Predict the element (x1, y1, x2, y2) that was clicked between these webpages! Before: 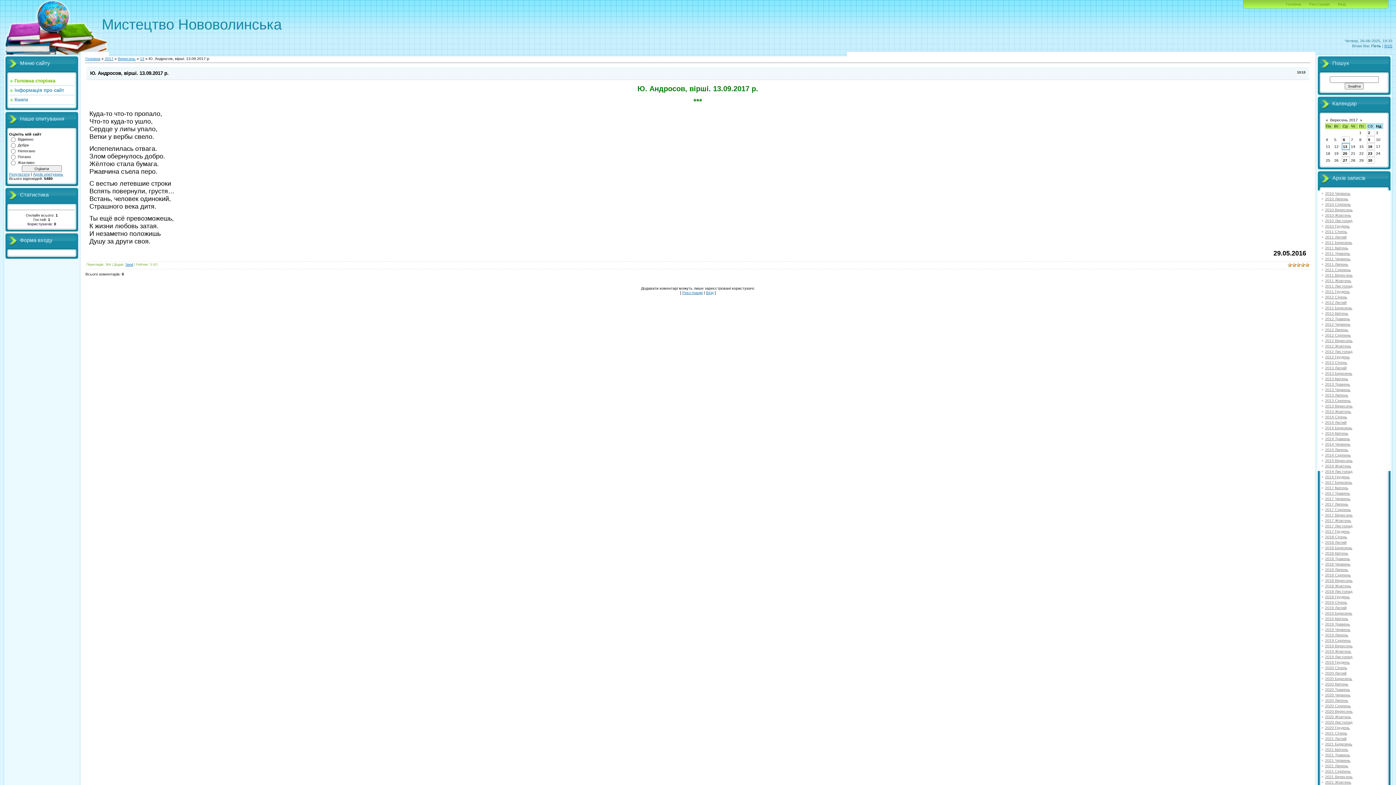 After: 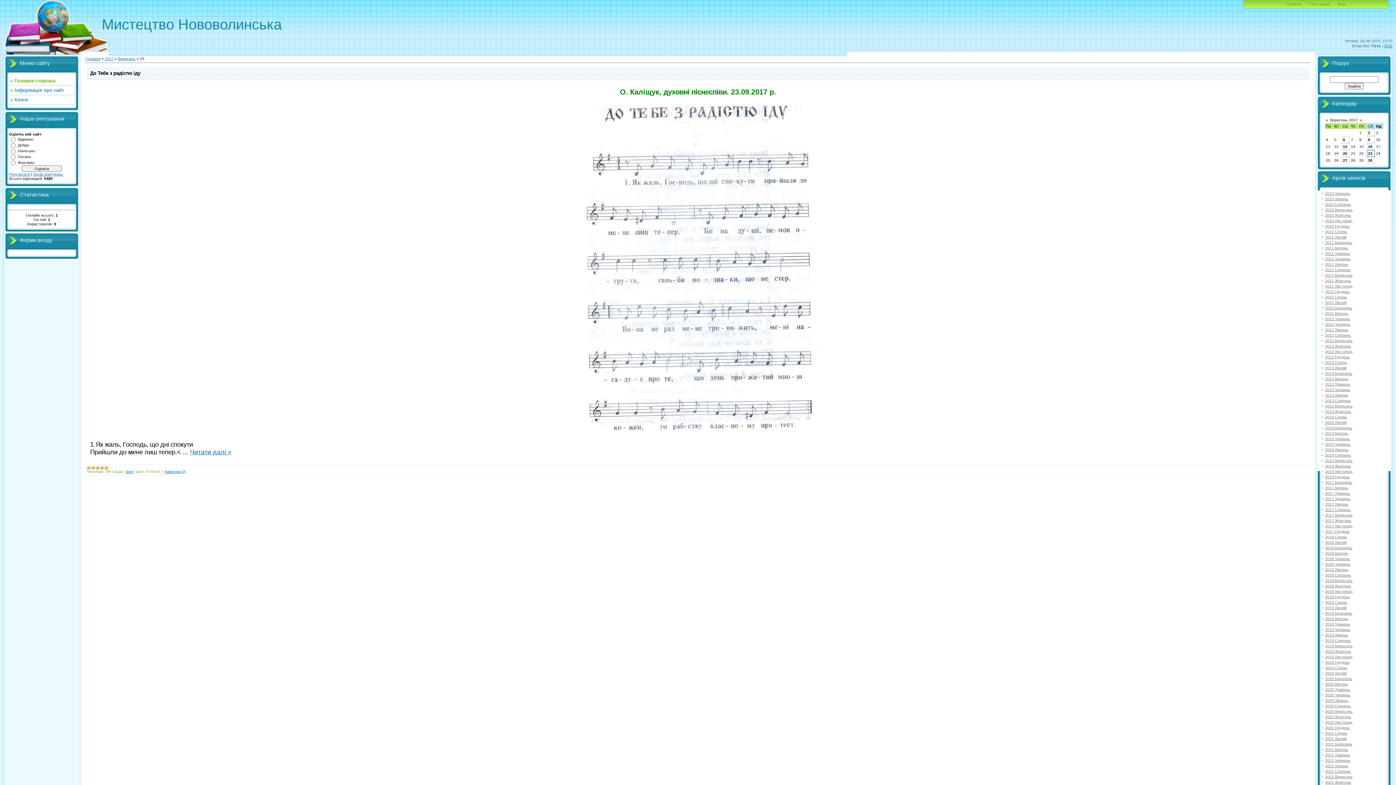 Action: bbox: (1368, 151, 1372, 155) label: 23